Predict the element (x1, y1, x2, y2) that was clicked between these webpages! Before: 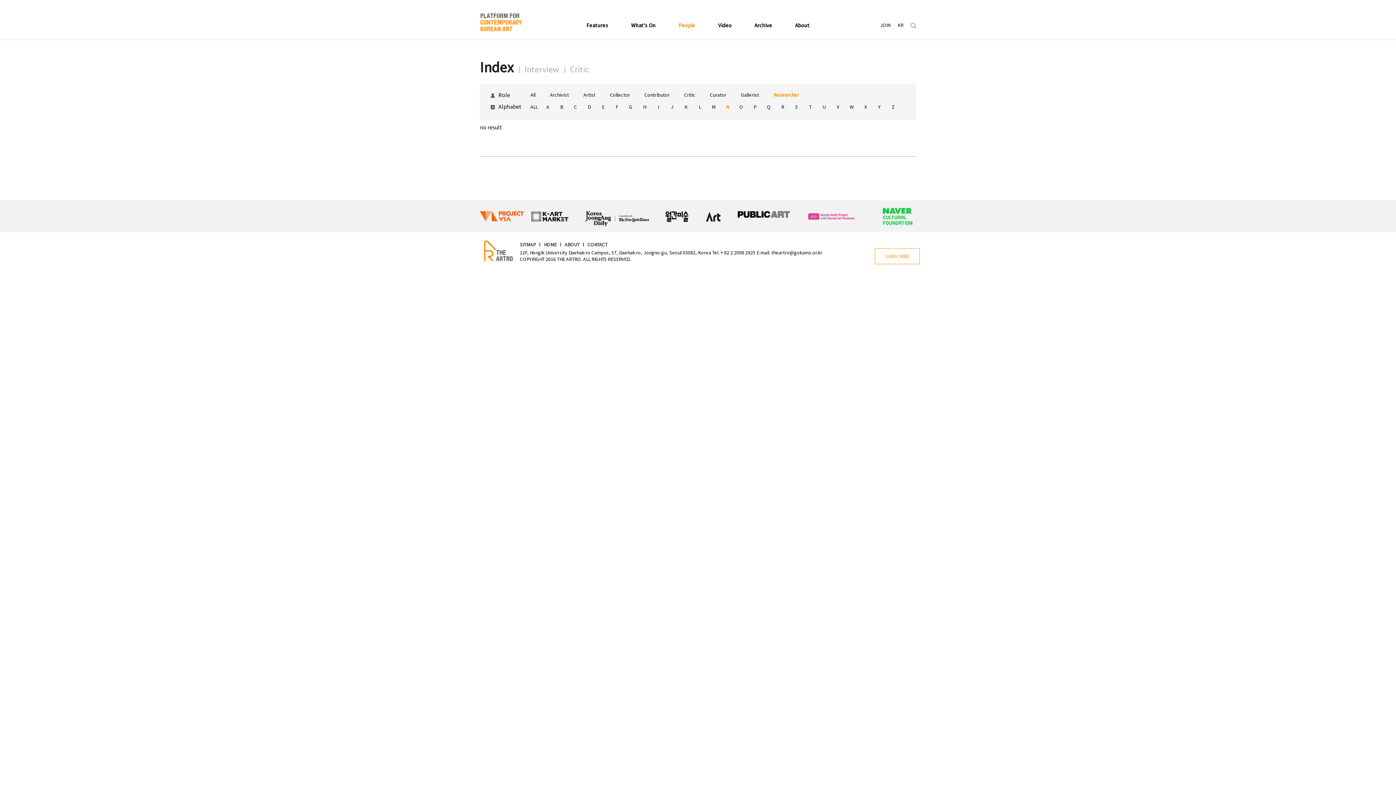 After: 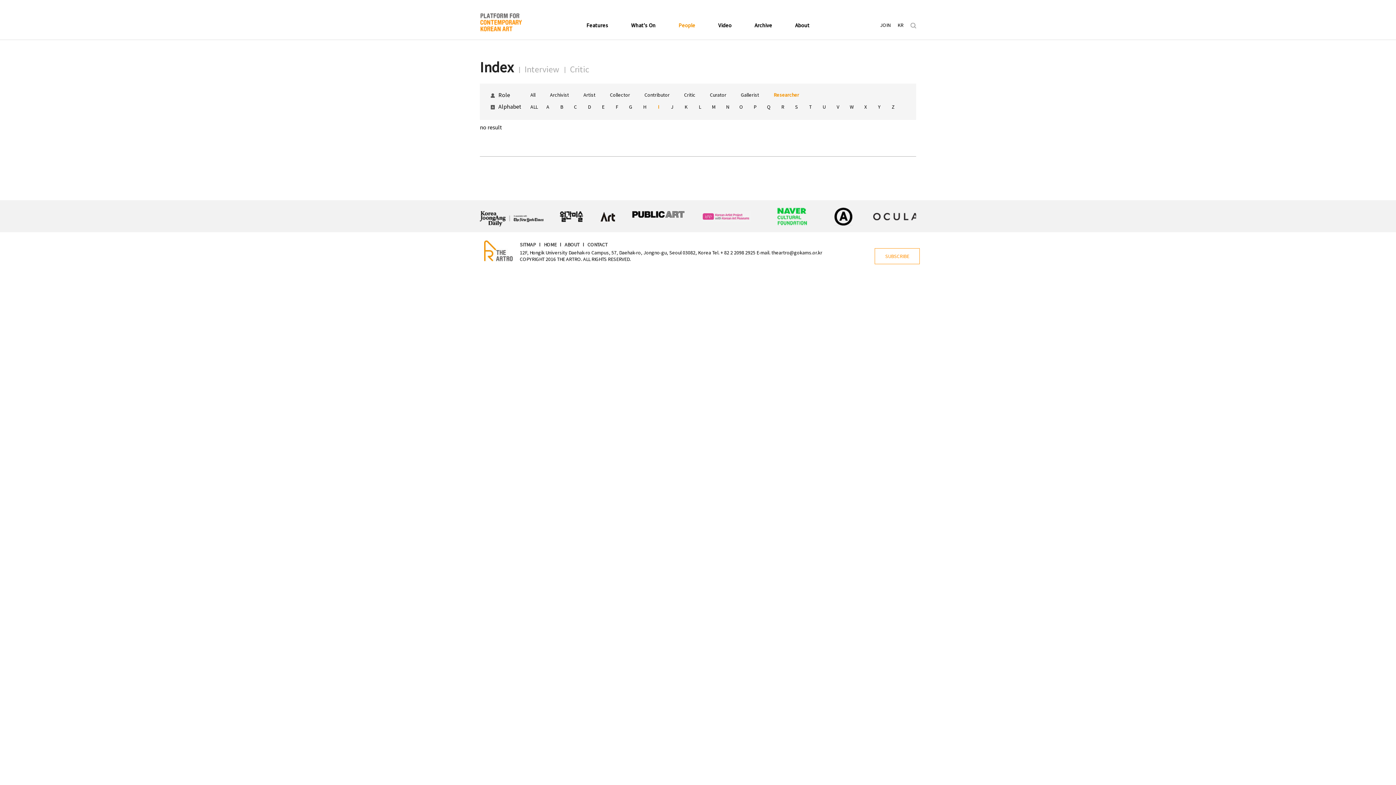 Action: bbox: (651, 101, 665, 112) label: I